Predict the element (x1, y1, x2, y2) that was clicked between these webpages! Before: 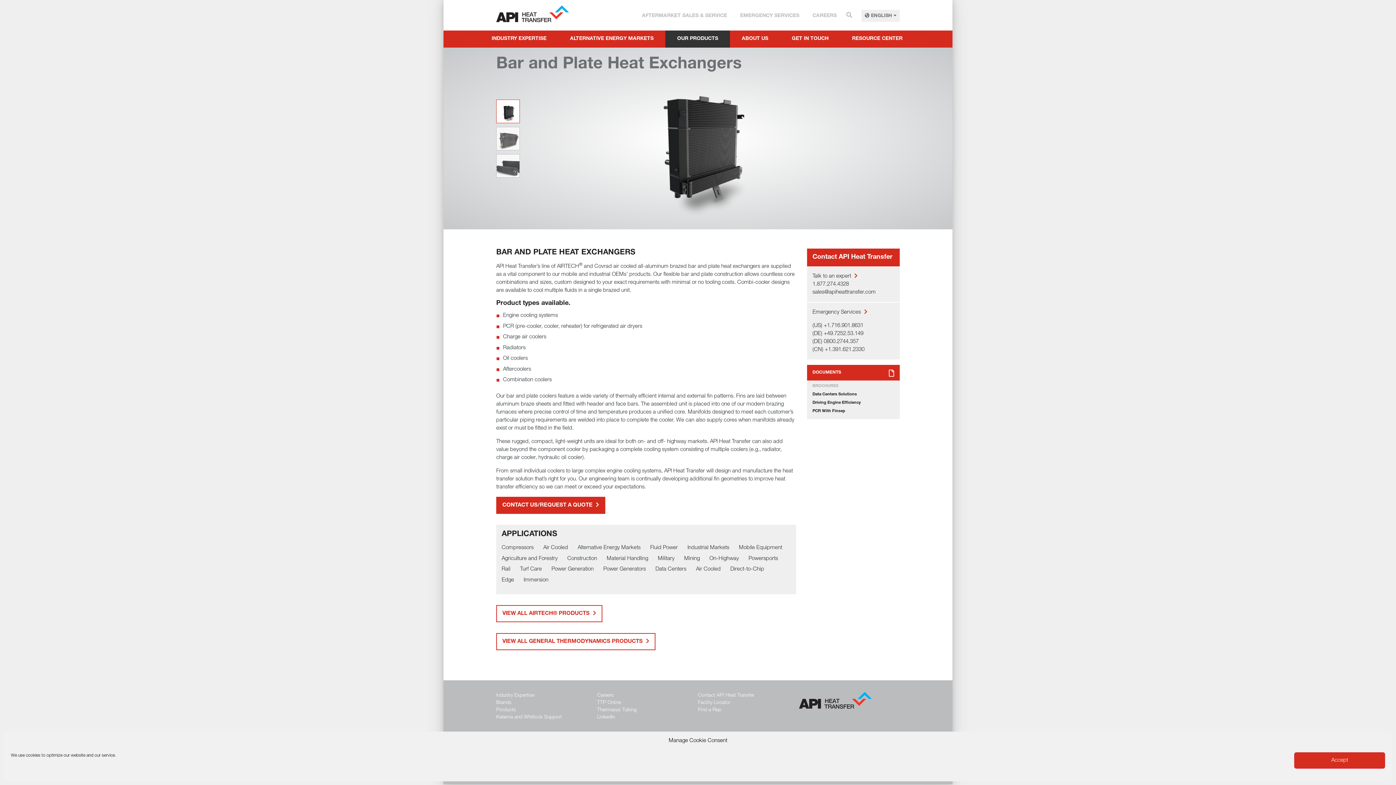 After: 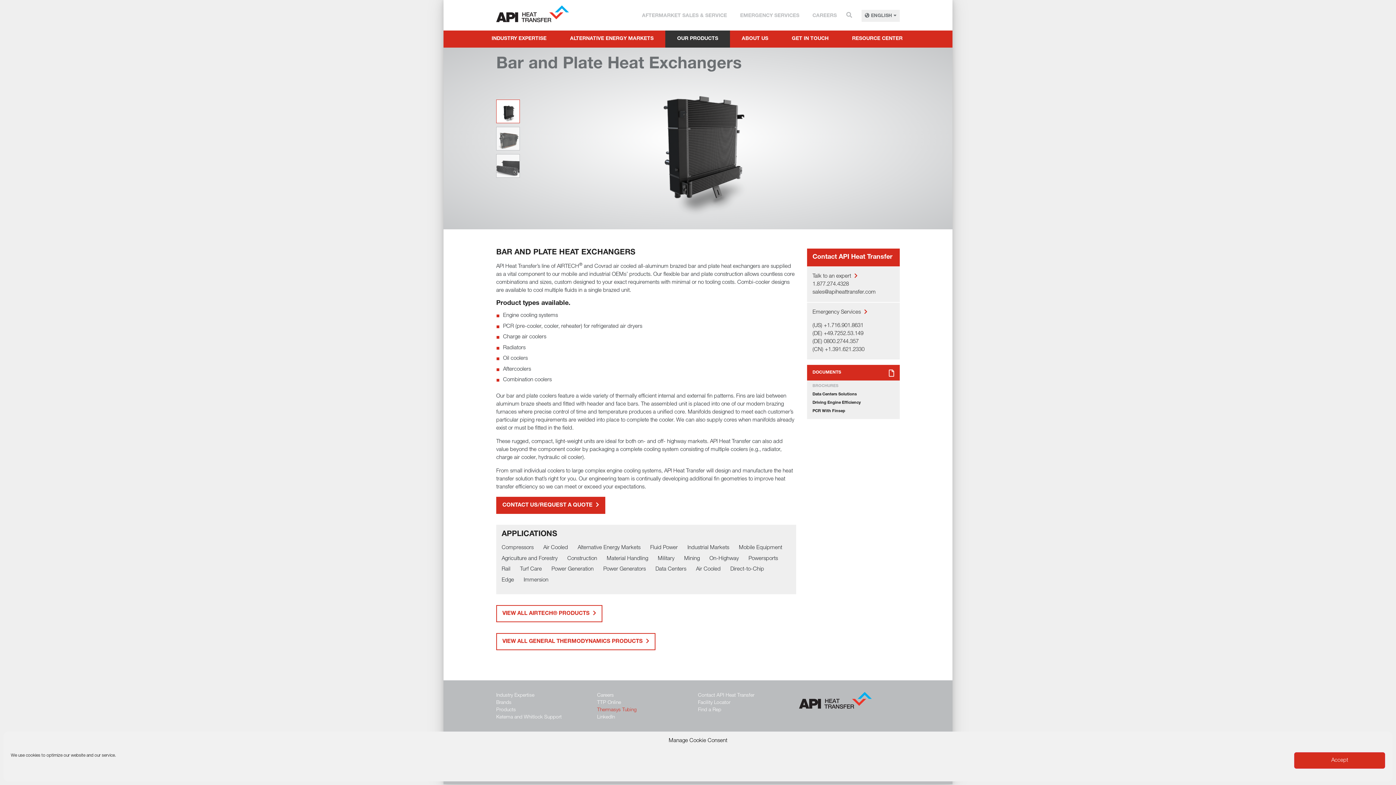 Action: label: Thermasys Tubing bbox: (597, 708, 636, 713)